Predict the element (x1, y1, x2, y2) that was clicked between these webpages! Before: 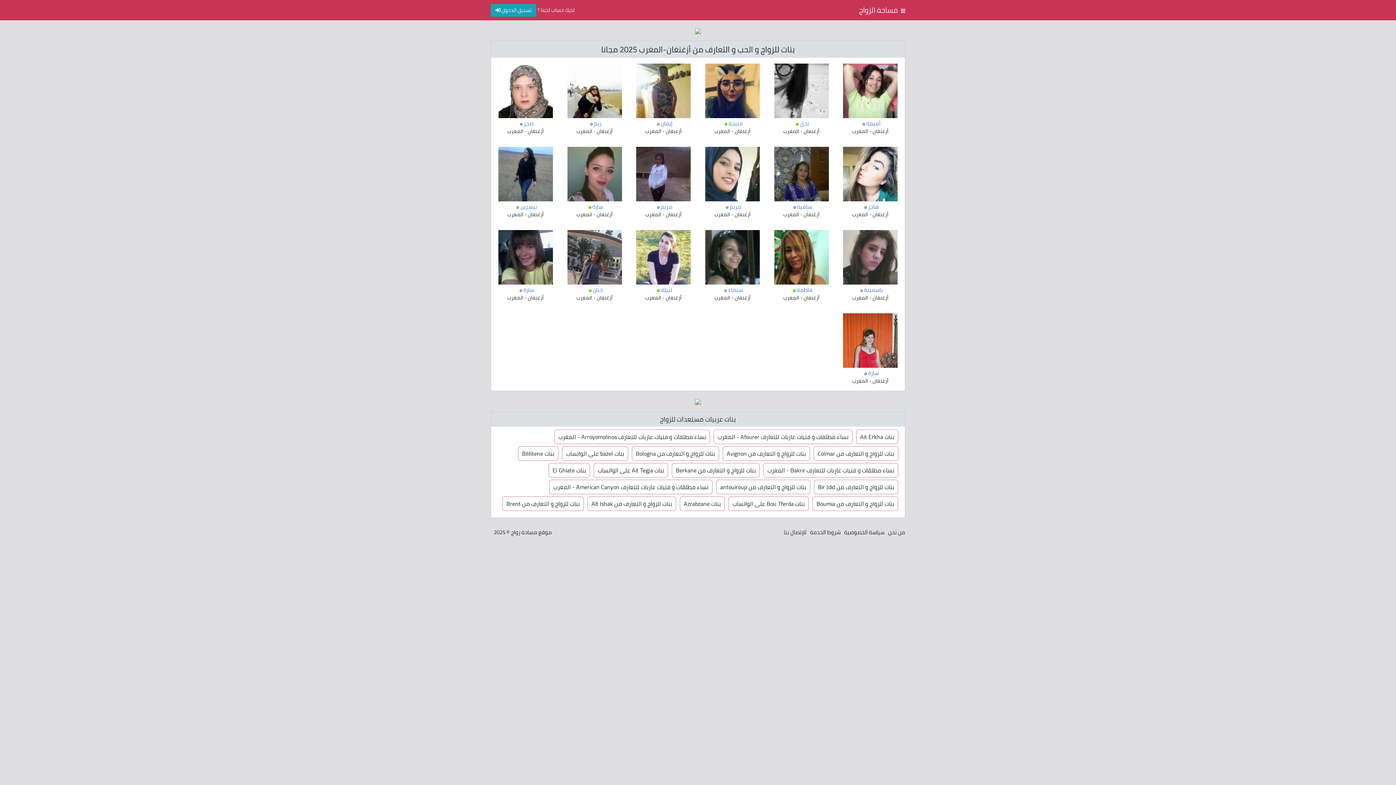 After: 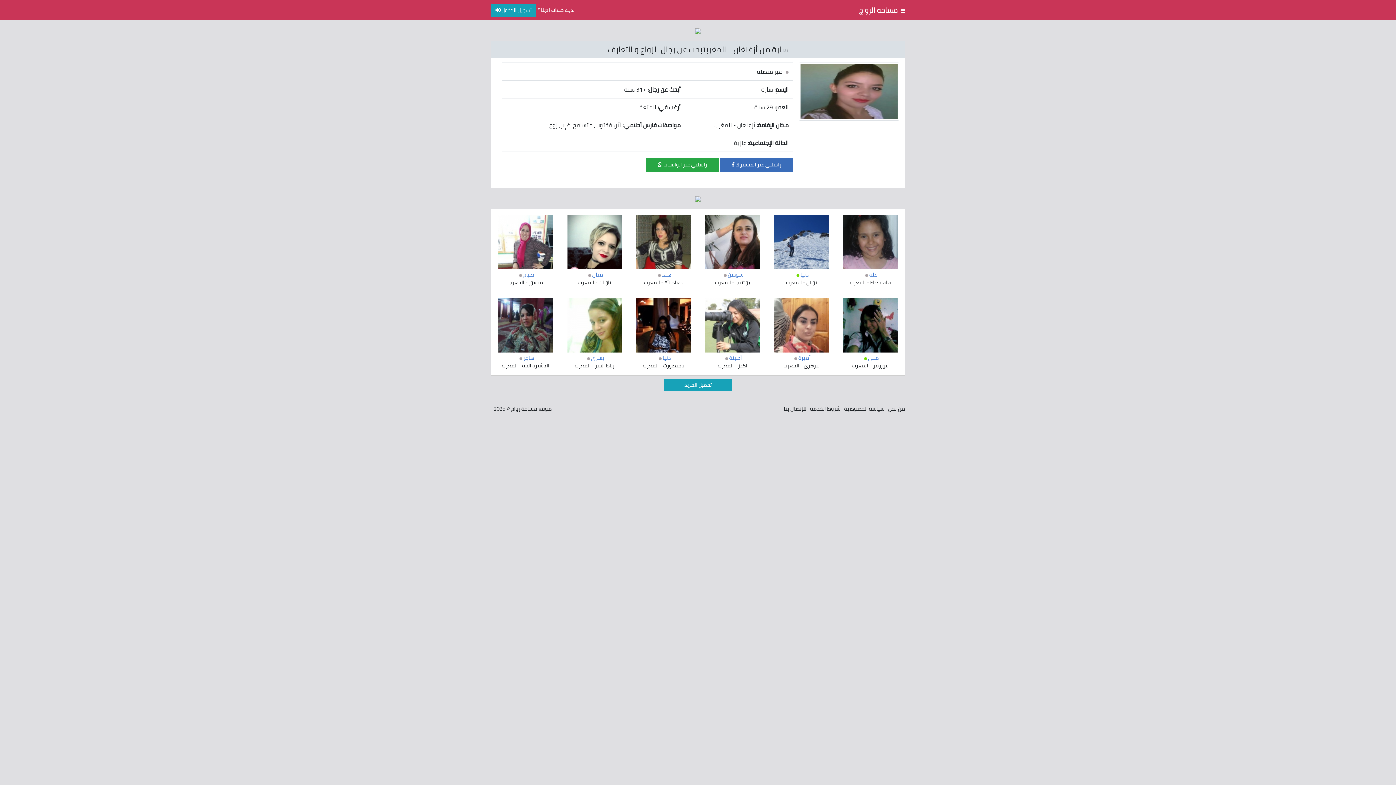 Action: bbox: (567, 168, 622, 178)